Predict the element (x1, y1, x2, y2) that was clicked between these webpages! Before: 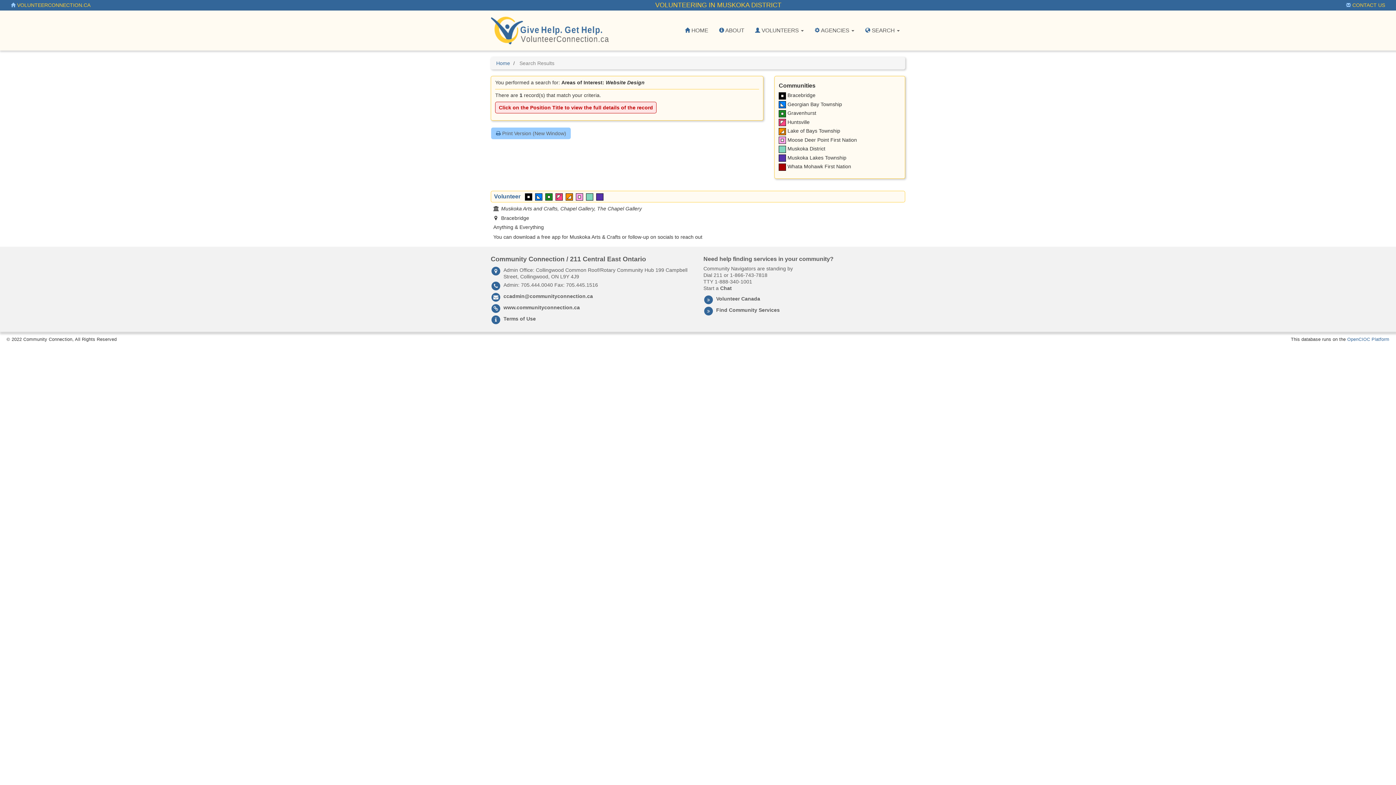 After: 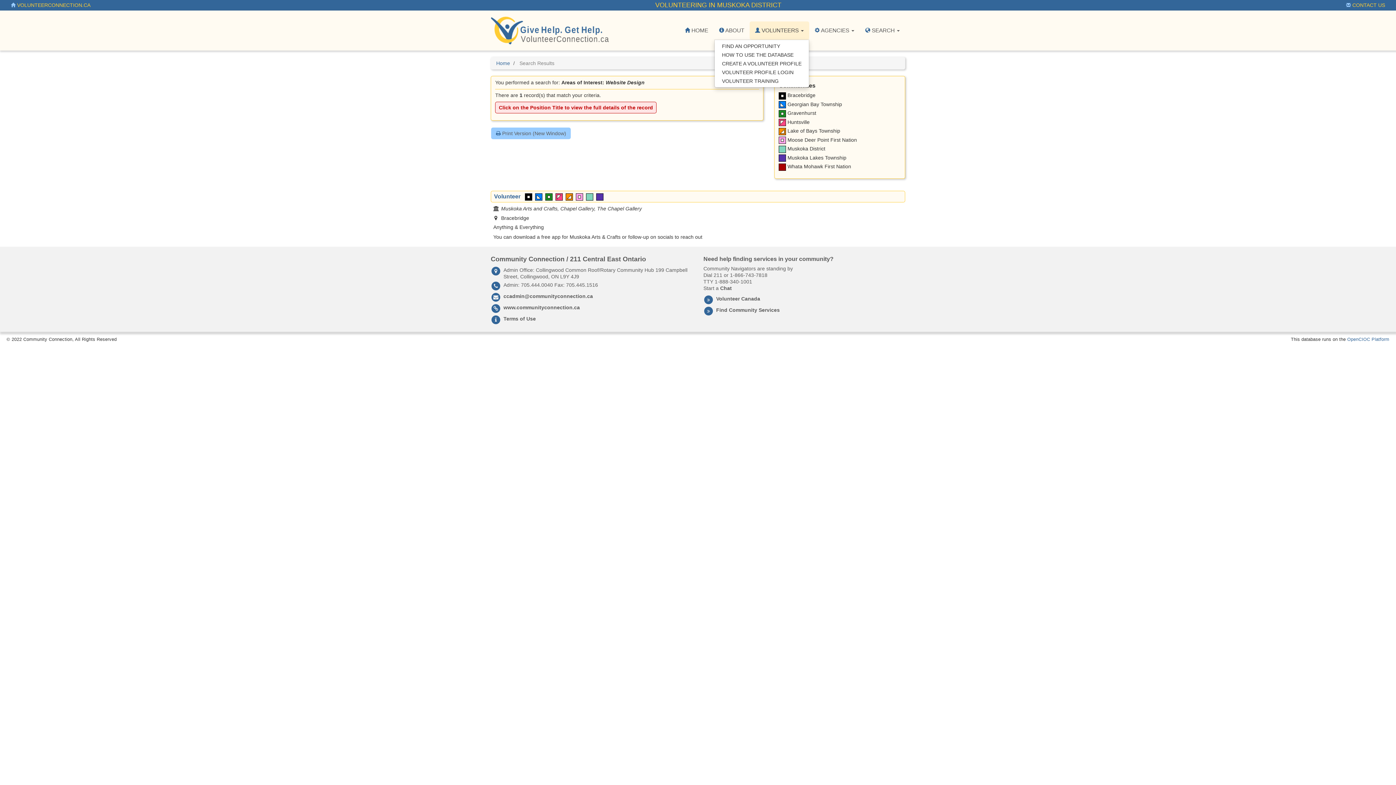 Action: bbox: (749, 21, 809, 39) label:  VOLUNTEERS 